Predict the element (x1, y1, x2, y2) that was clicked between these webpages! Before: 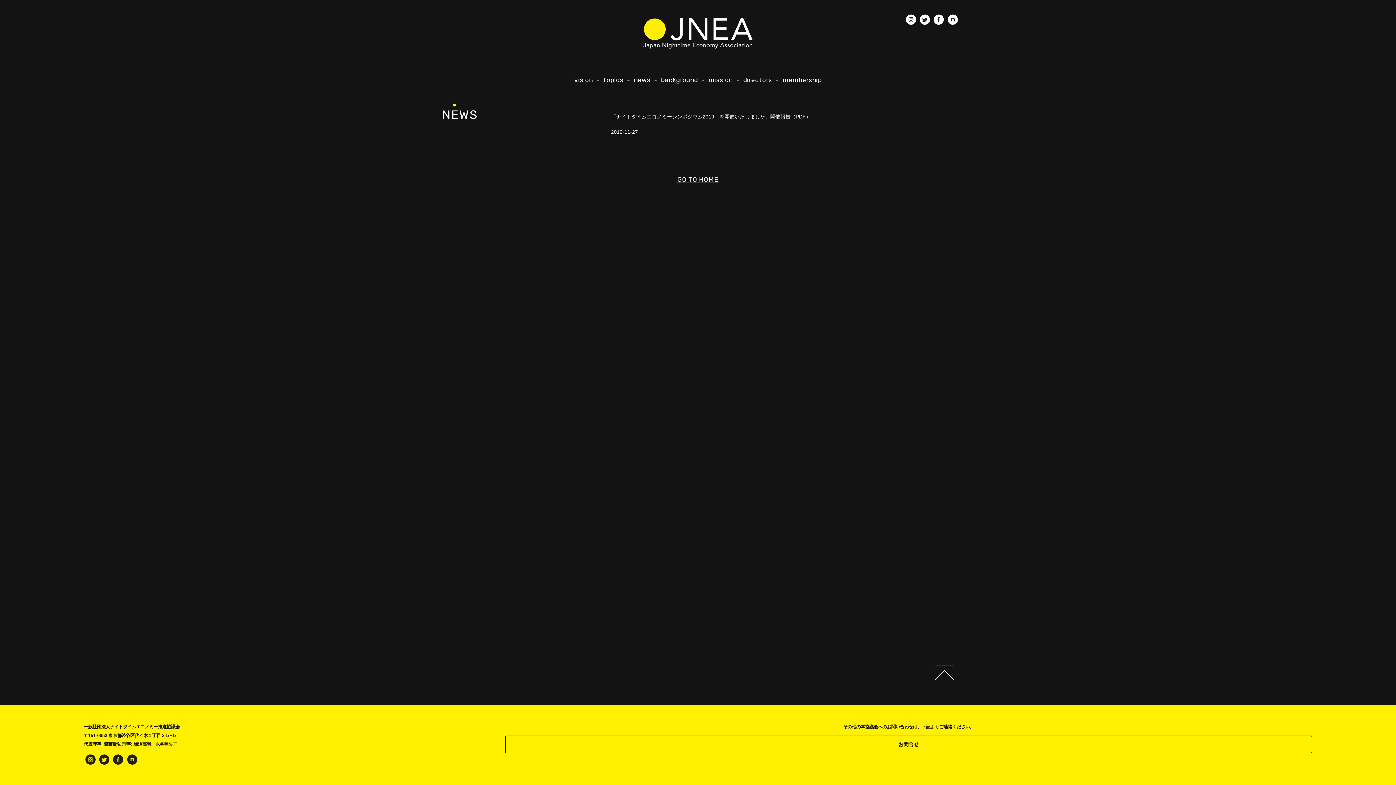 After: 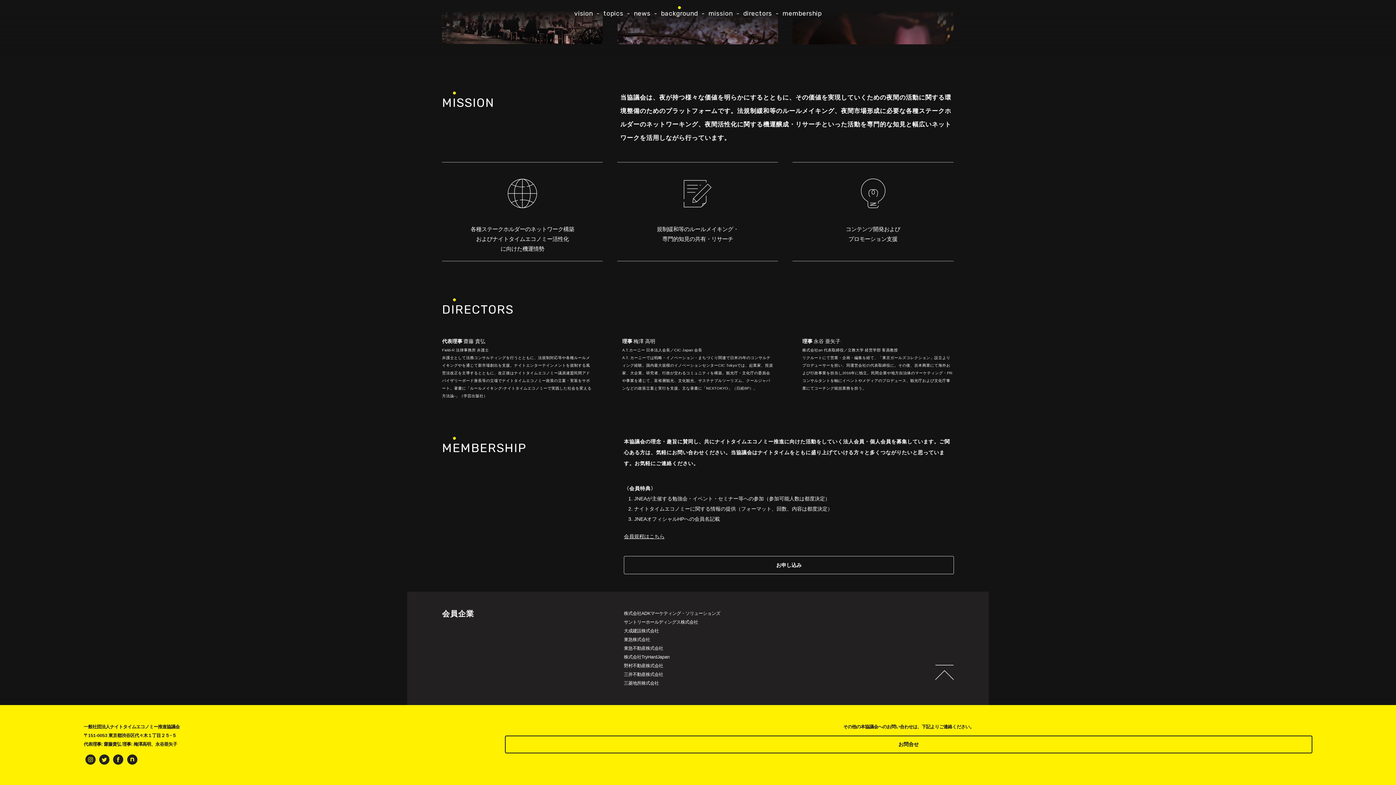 Action: label: mission bbox: (704, 76, 736, 83)